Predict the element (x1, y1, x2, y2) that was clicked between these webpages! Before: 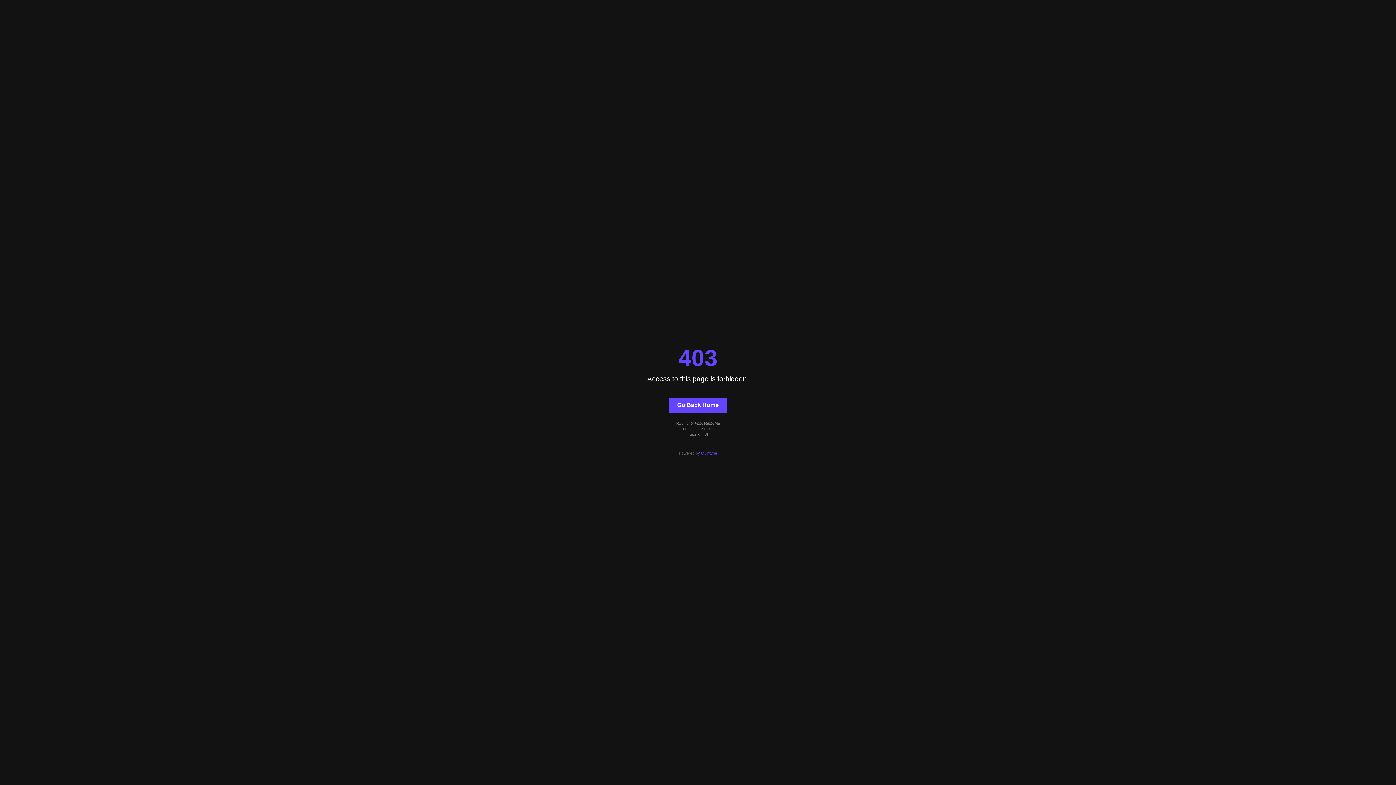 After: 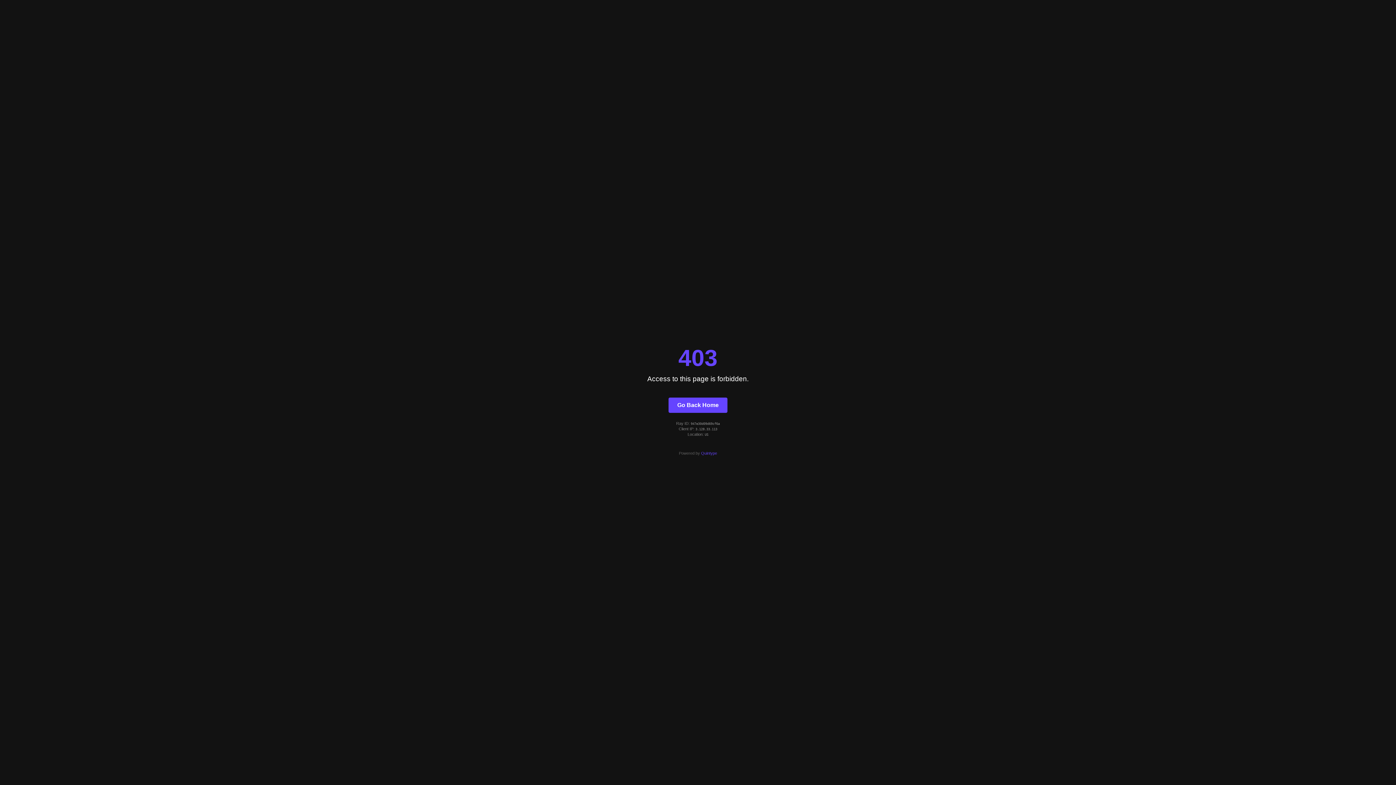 Action: bbox: (701, 451, 717, 455) label: Quintype